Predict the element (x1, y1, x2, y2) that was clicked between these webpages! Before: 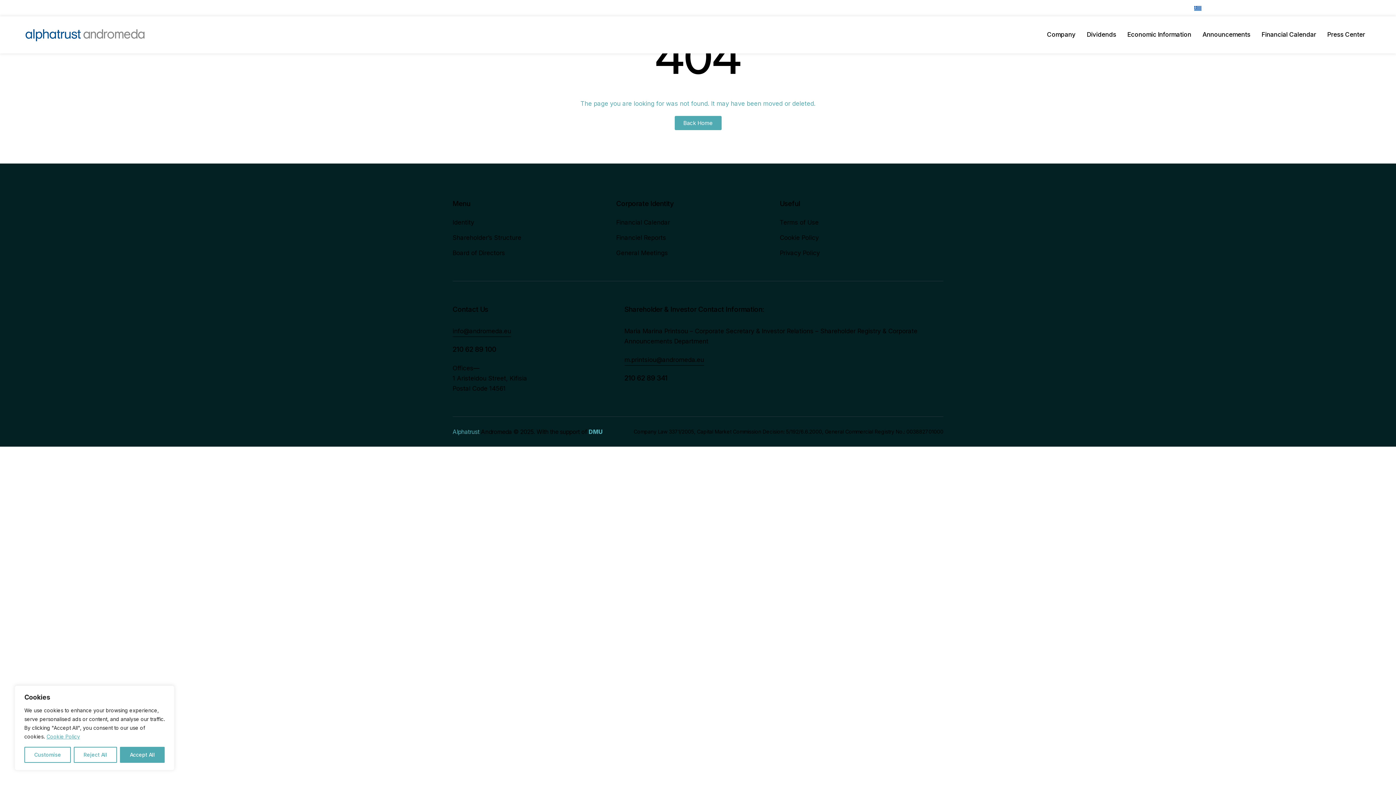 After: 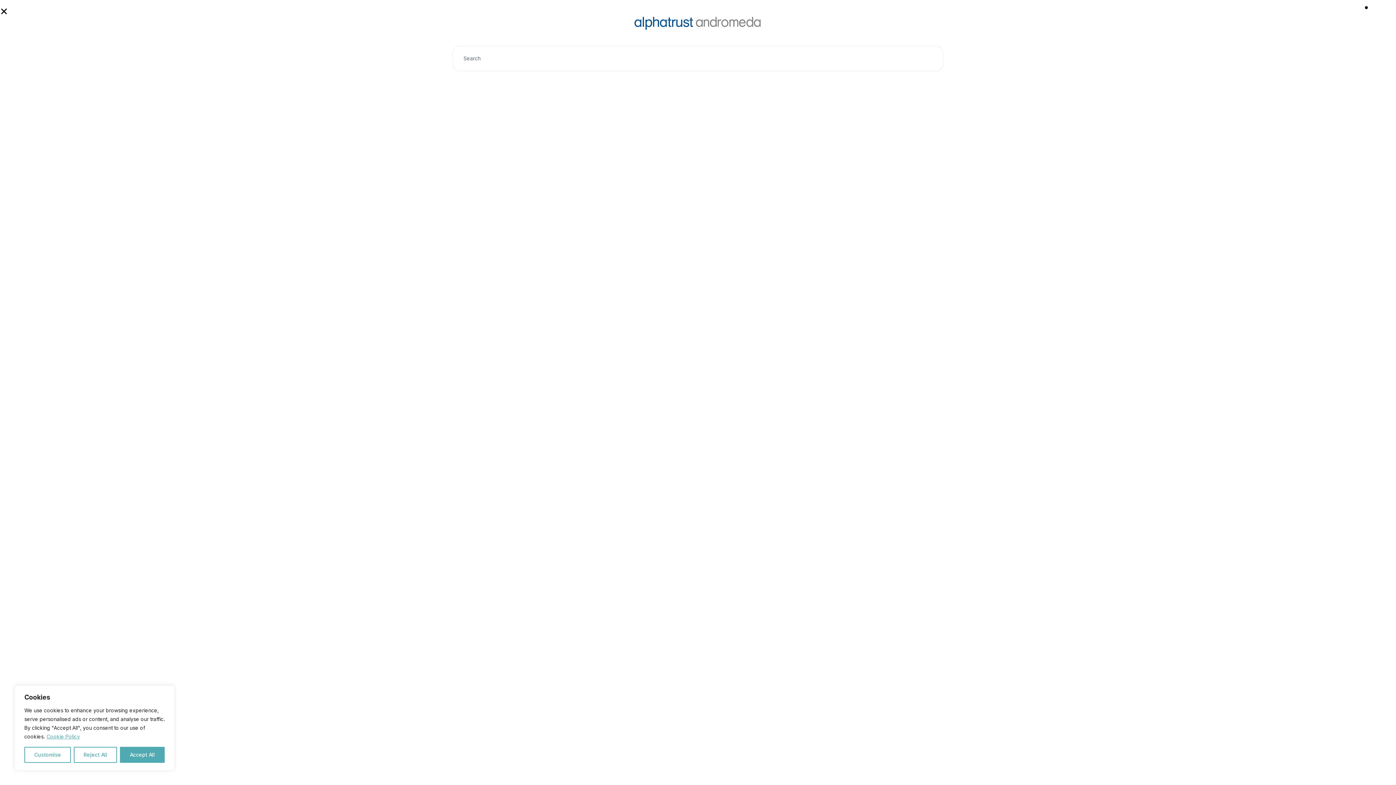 Action: bbox: (1362, 3, 1370, 11)